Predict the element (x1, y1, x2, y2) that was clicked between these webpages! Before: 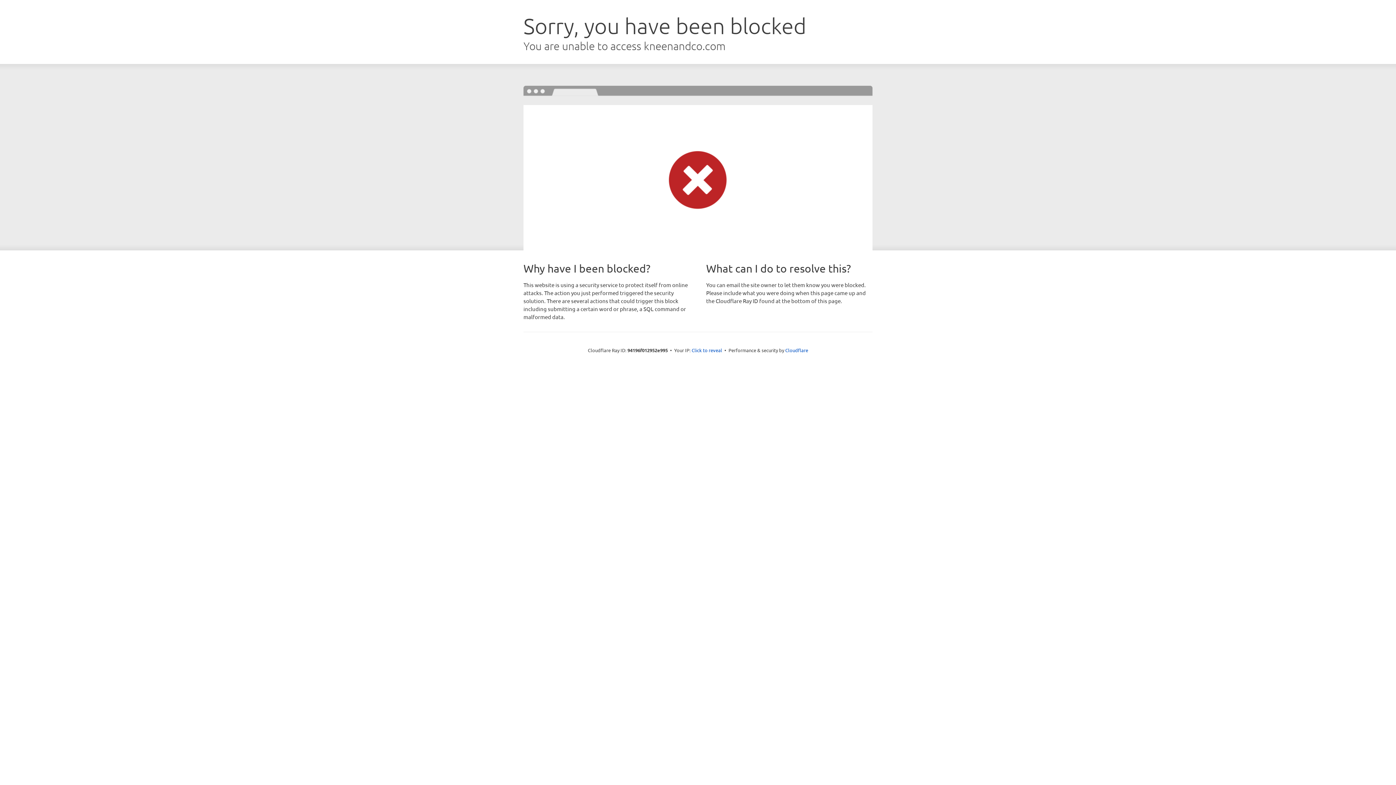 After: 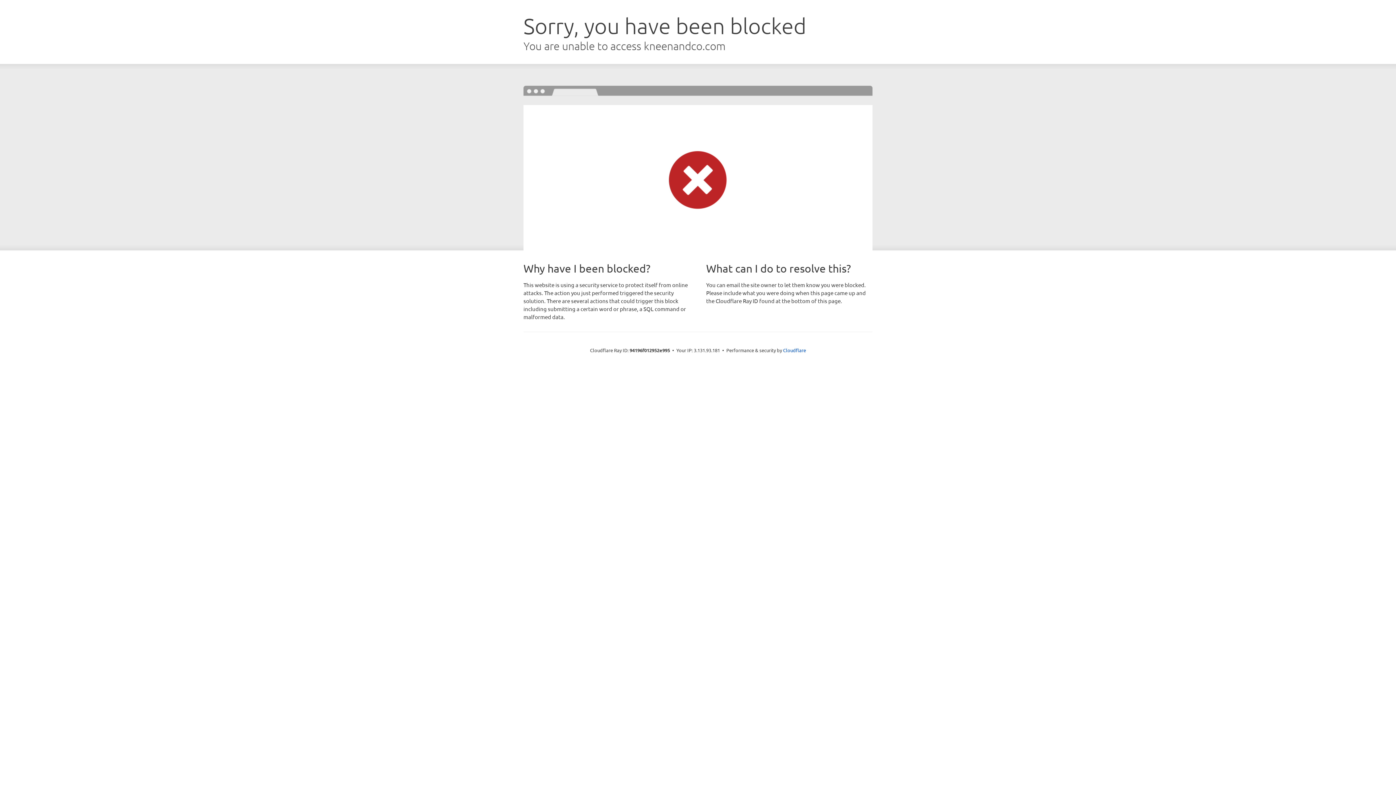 Action: label: Click to reveal bbox: (691, 346, 722, 353)